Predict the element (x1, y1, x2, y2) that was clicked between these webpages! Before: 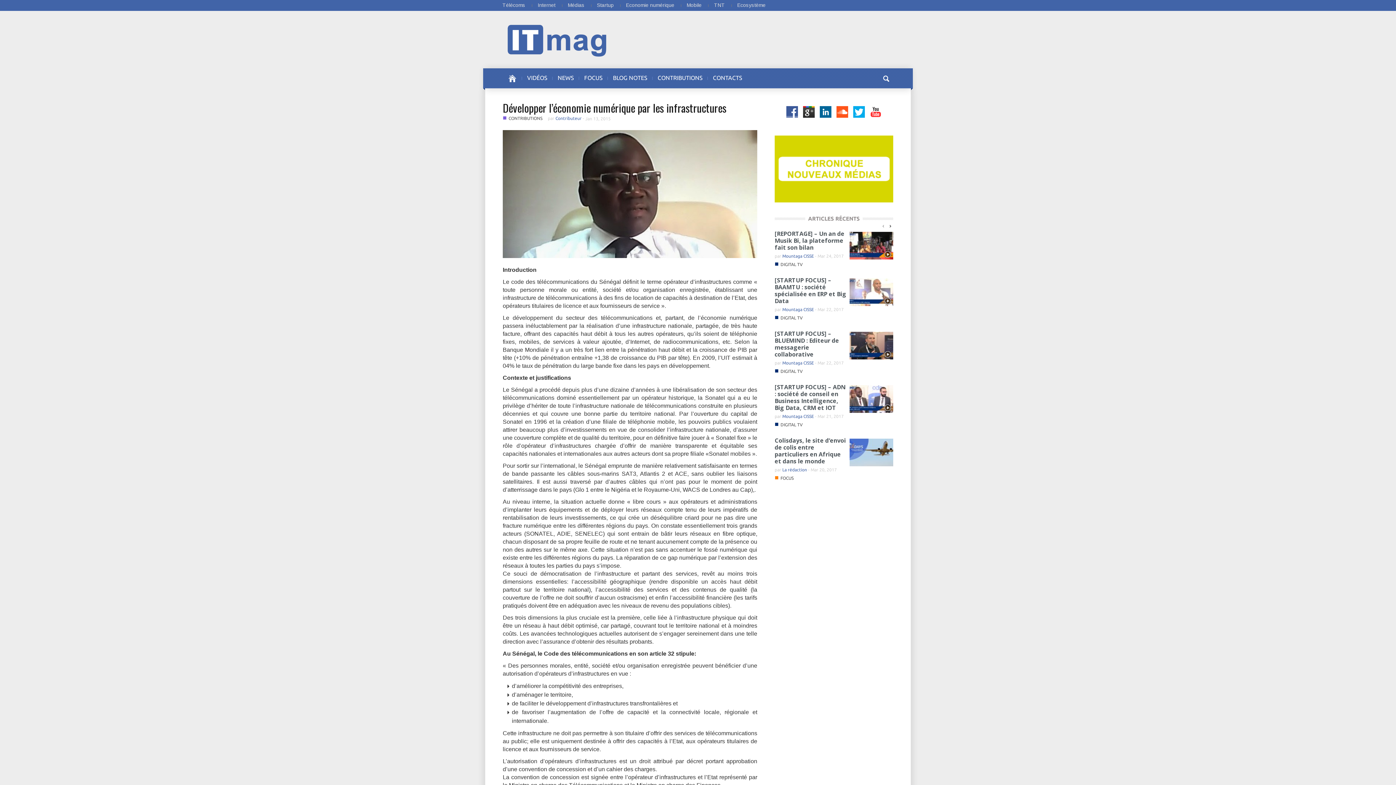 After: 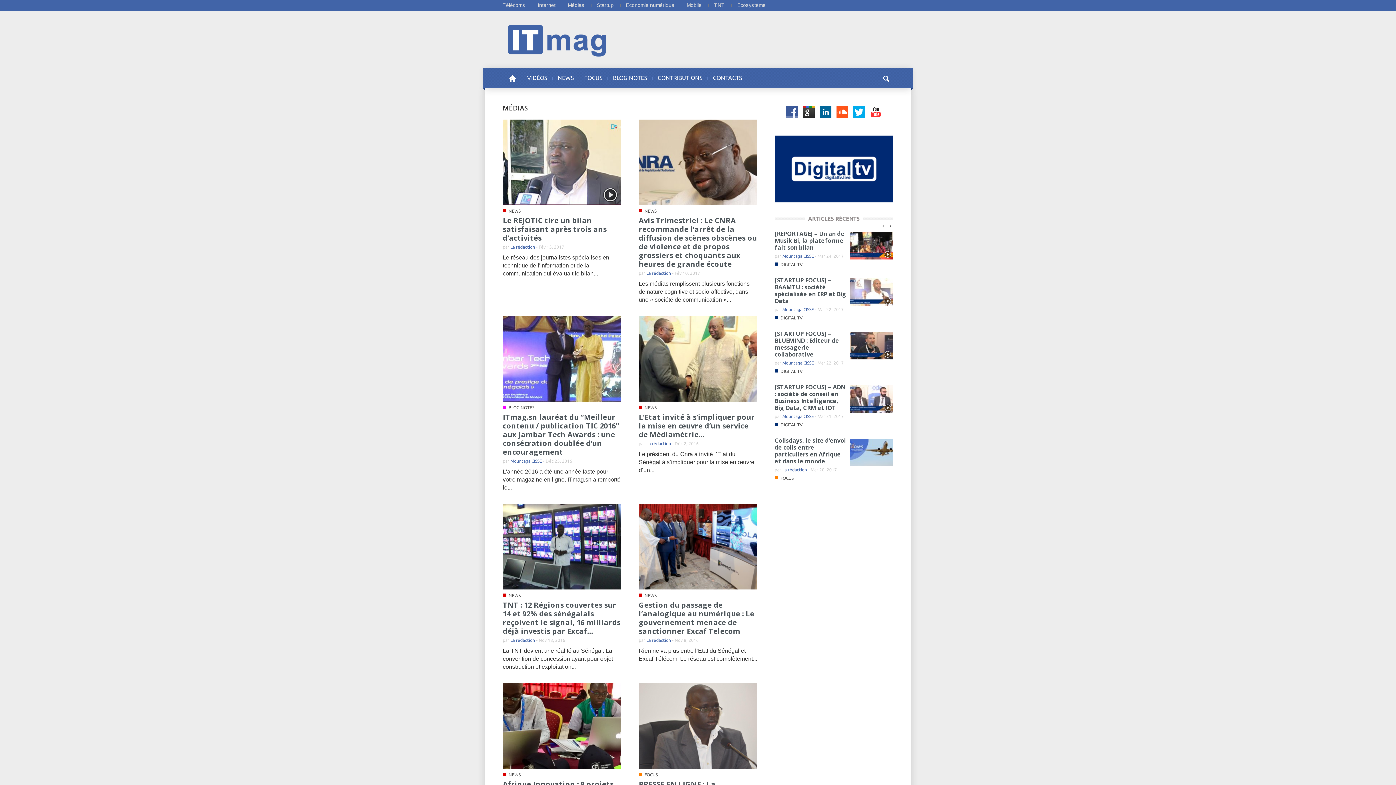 Action: bbox: (562, 2, 590, 8) label: Médias